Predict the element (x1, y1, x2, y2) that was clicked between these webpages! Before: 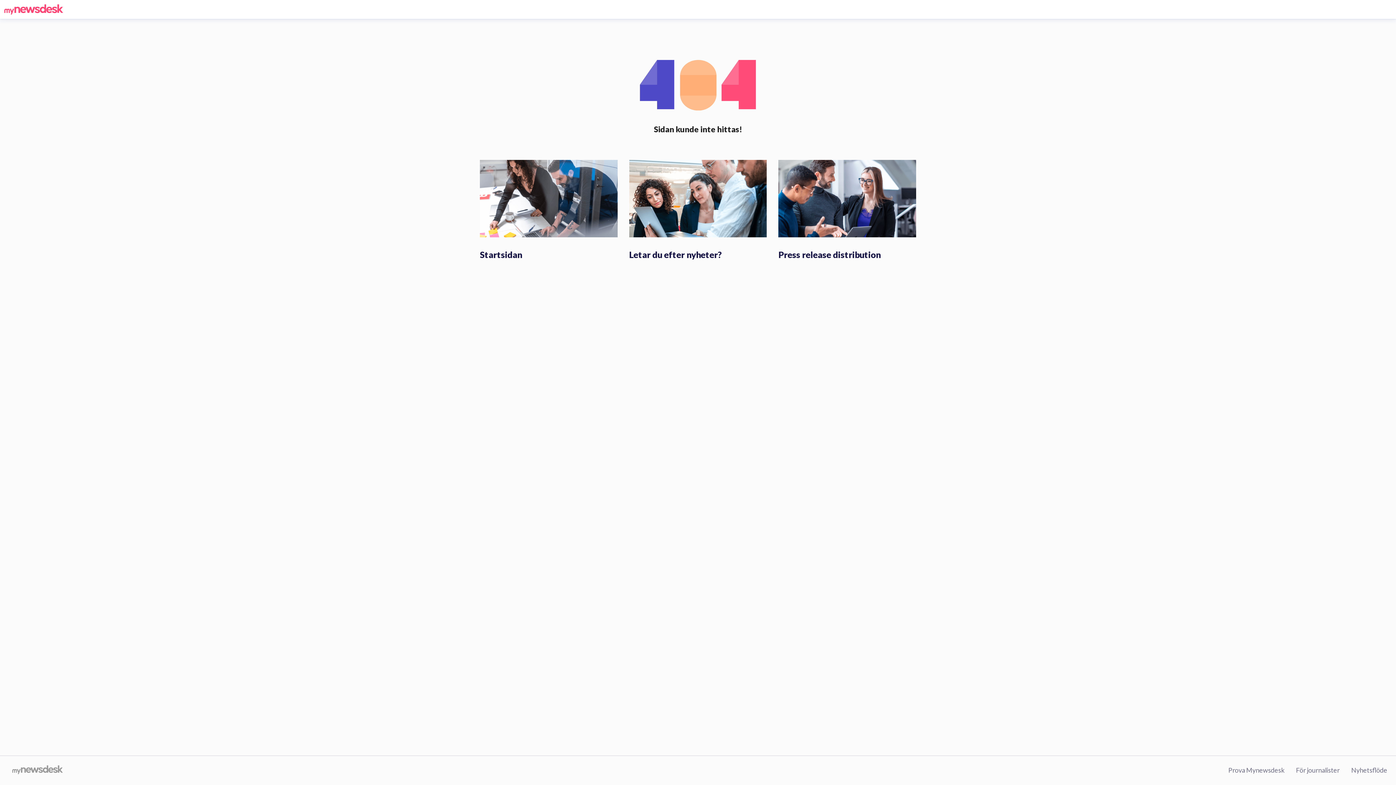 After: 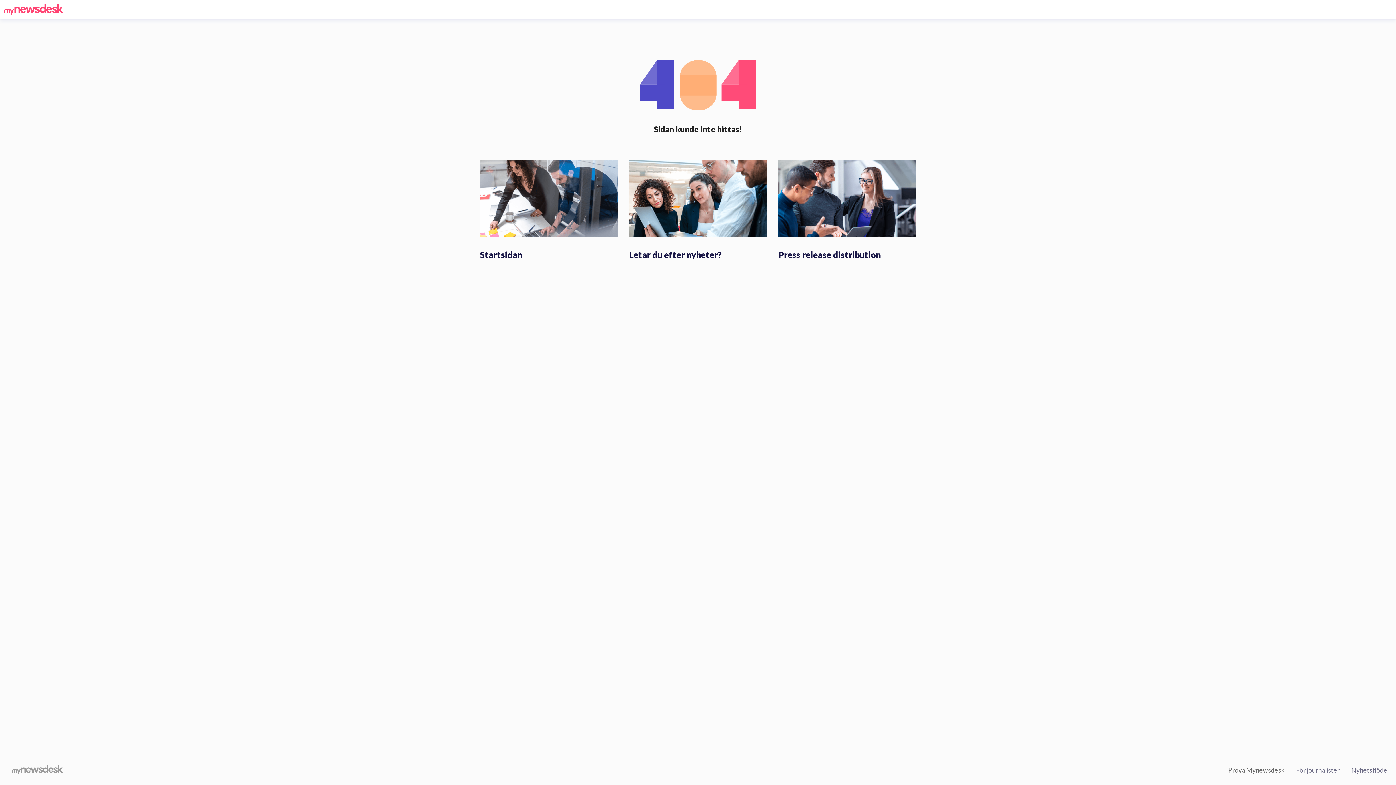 Action: label: Prova Mynewsdesk bbox: (1228, 766, 1284, 774)